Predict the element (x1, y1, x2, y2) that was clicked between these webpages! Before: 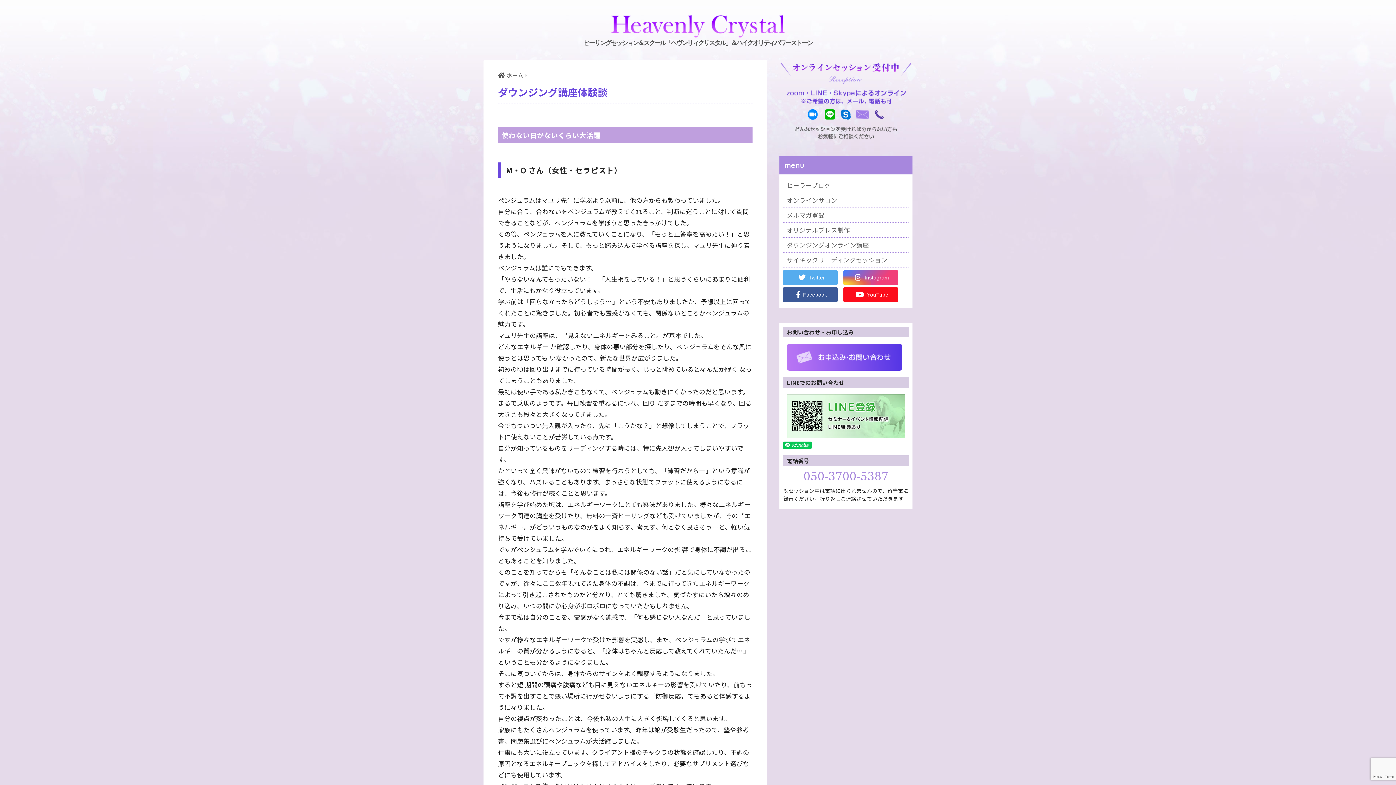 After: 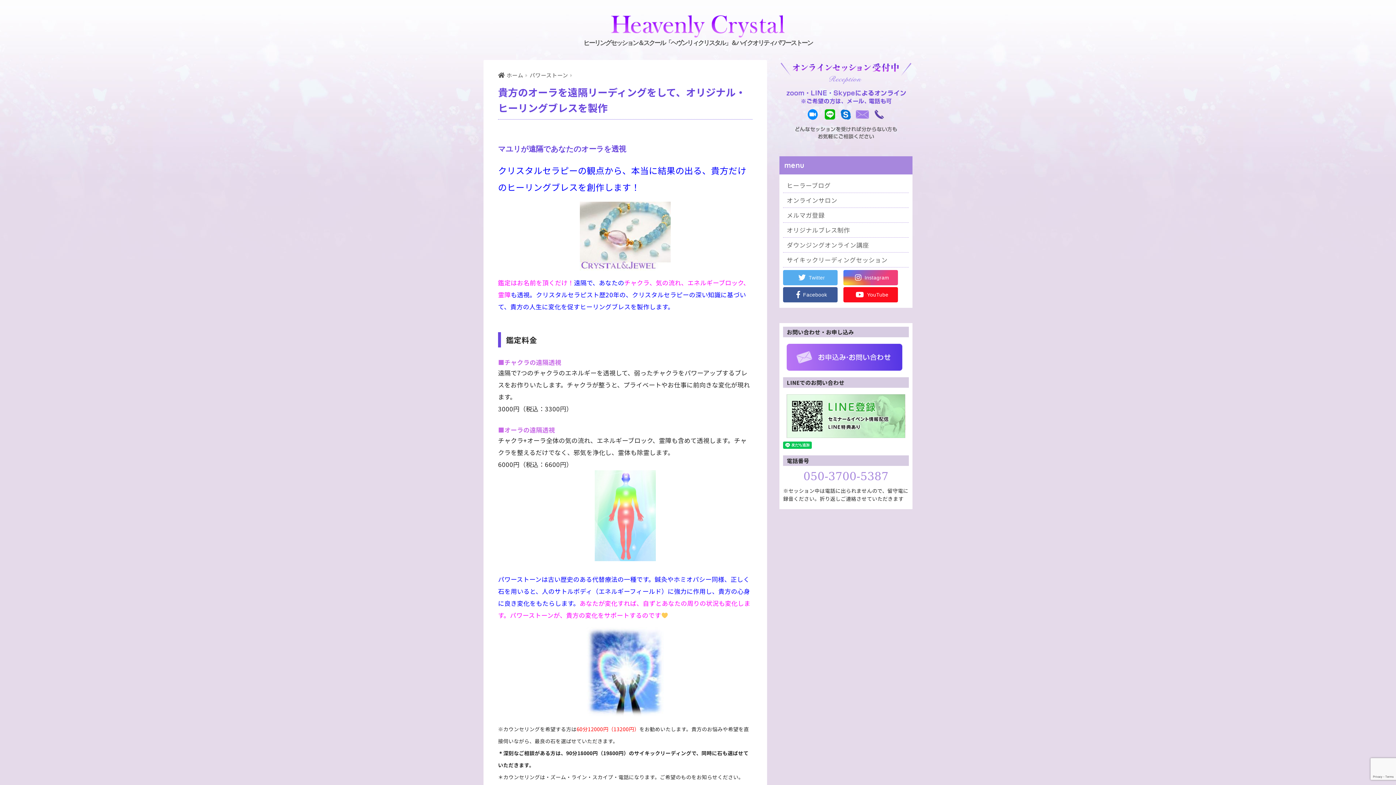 Action: label: オリジナルブレス制作 bbox: (783, 223, 909, 236)